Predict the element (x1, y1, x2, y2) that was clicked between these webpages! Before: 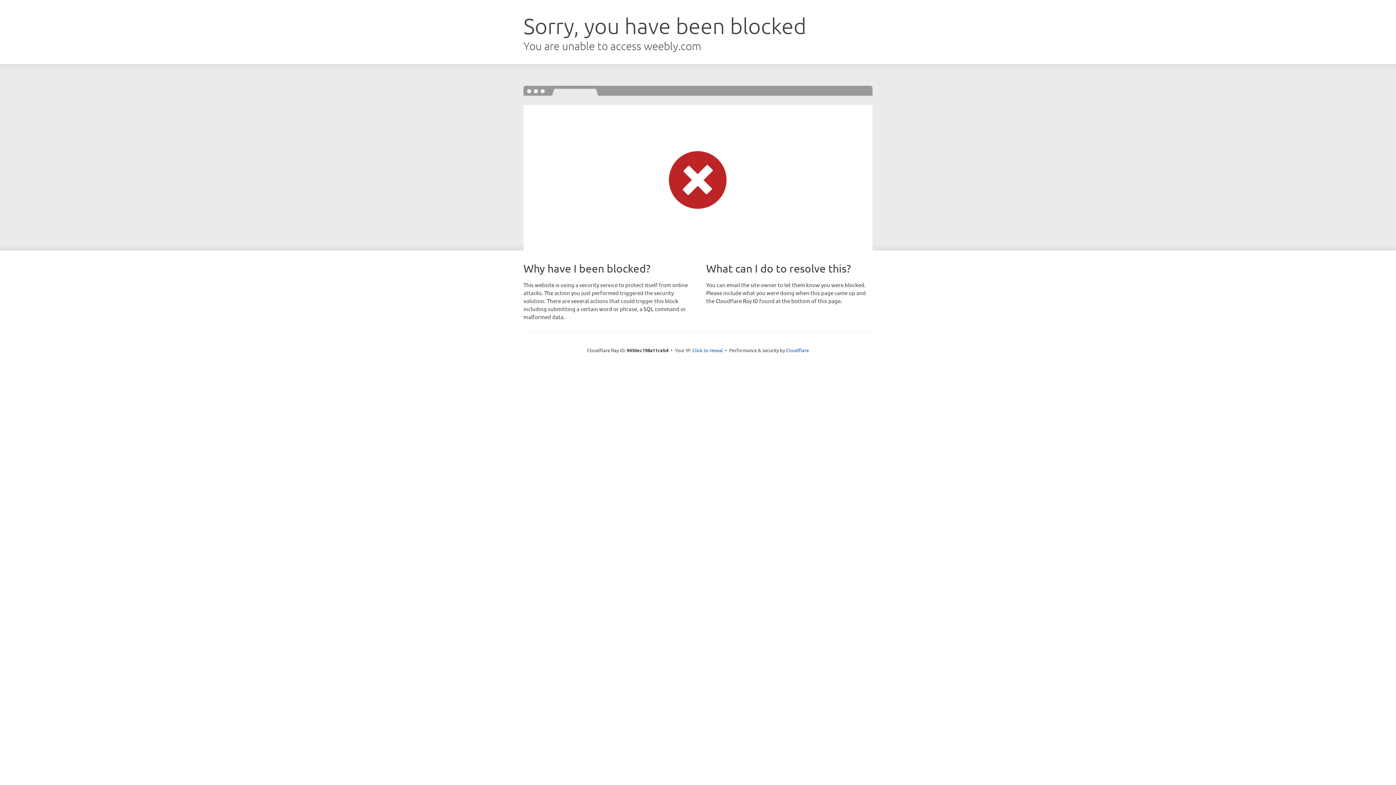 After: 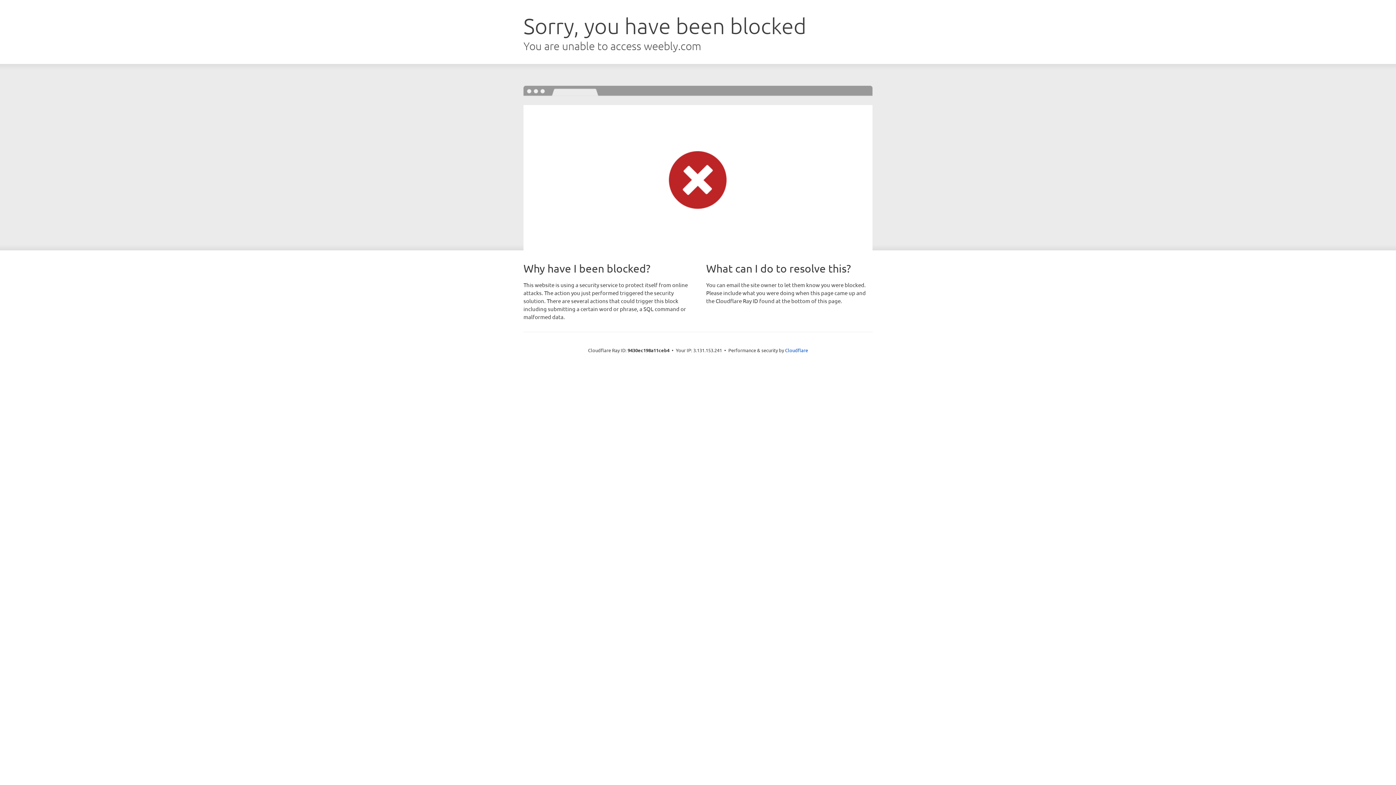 Action: bbox: (692, 346, 723, 353) label: Click to reveal